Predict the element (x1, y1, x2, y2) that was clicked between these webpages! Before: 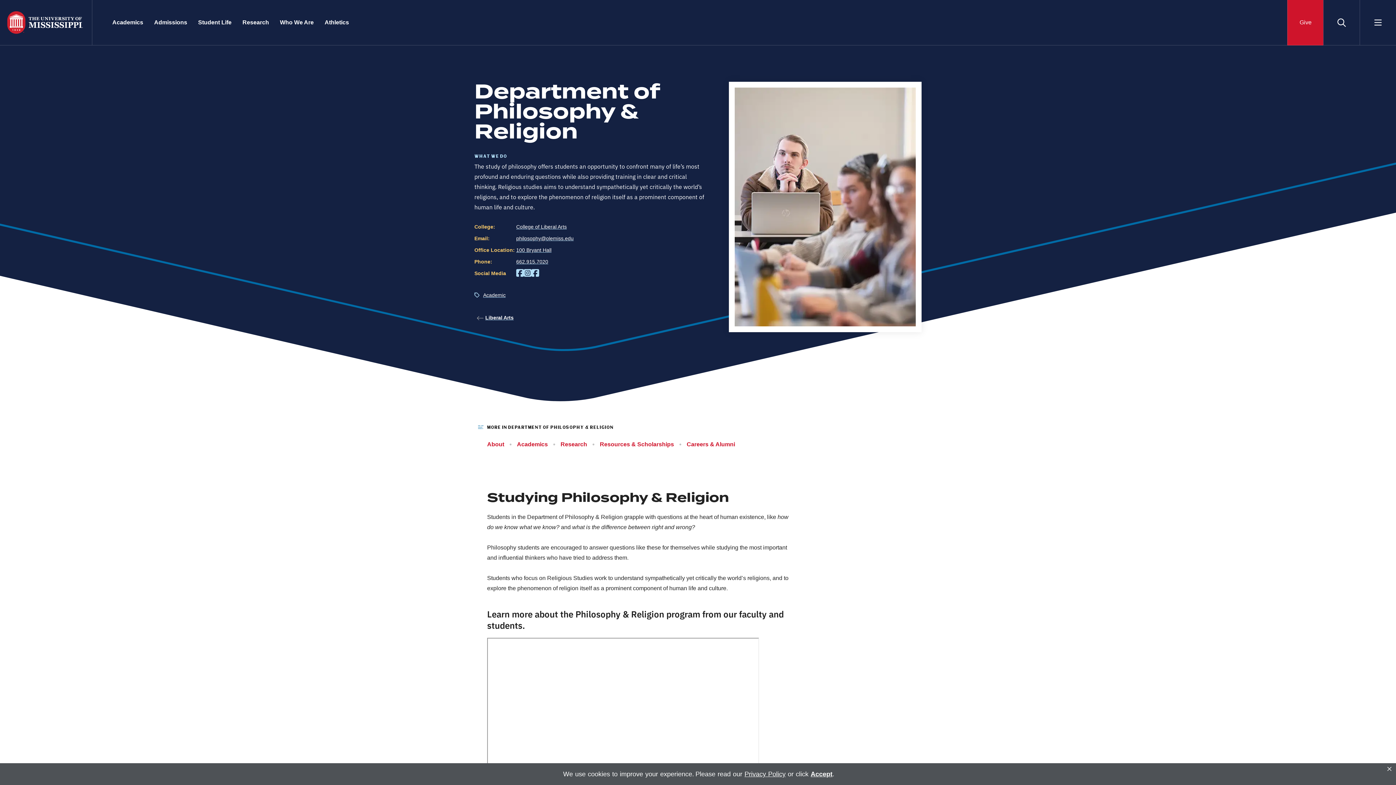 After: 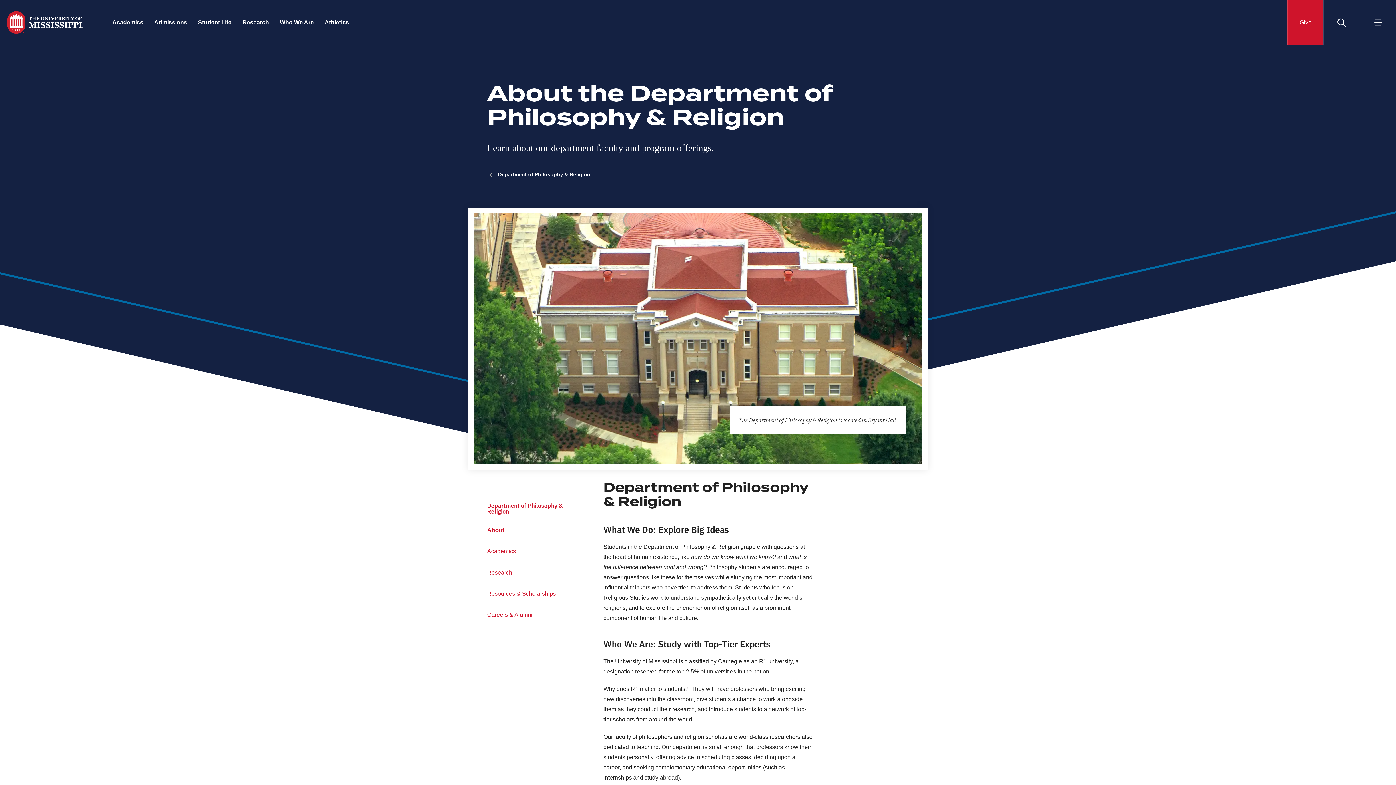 Action: label: About bbox: (487, 441, 504, 448)